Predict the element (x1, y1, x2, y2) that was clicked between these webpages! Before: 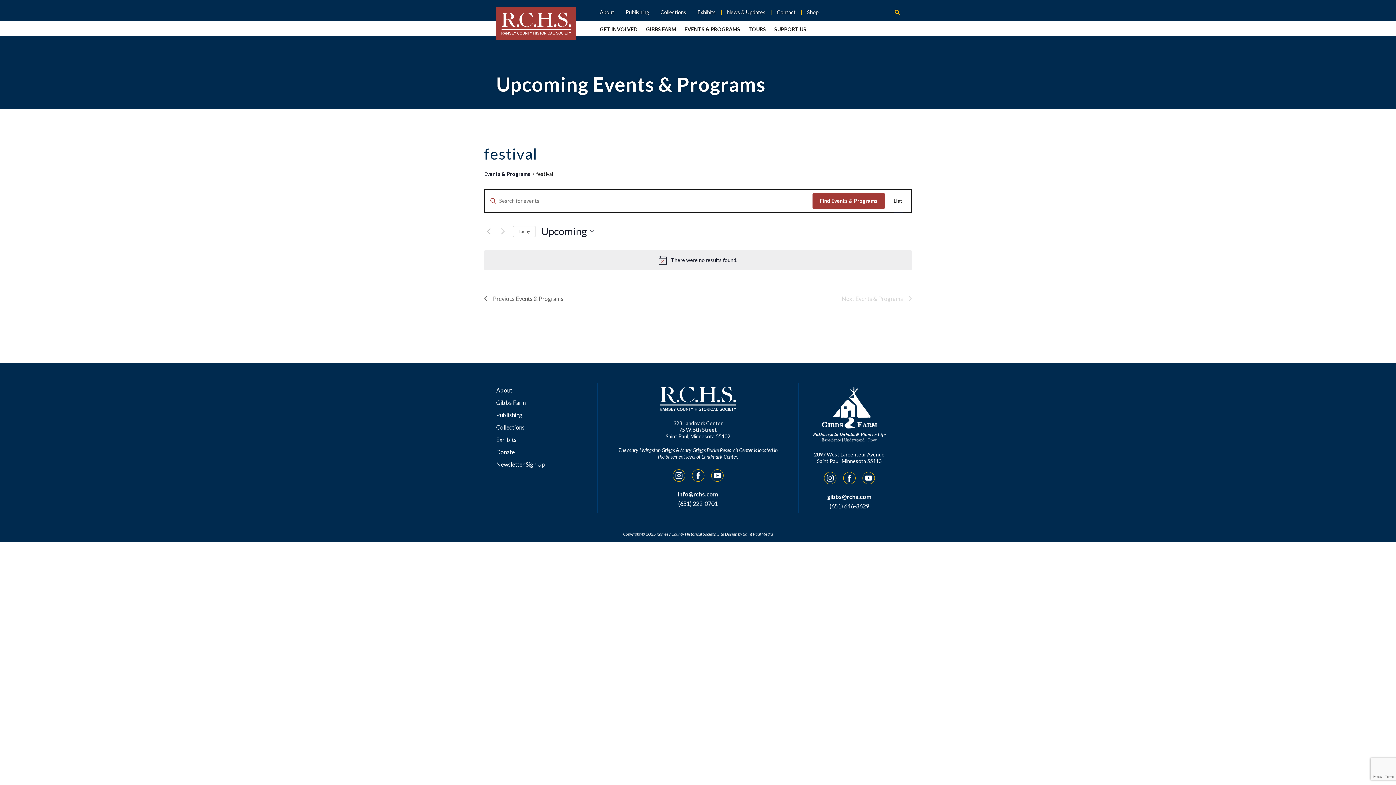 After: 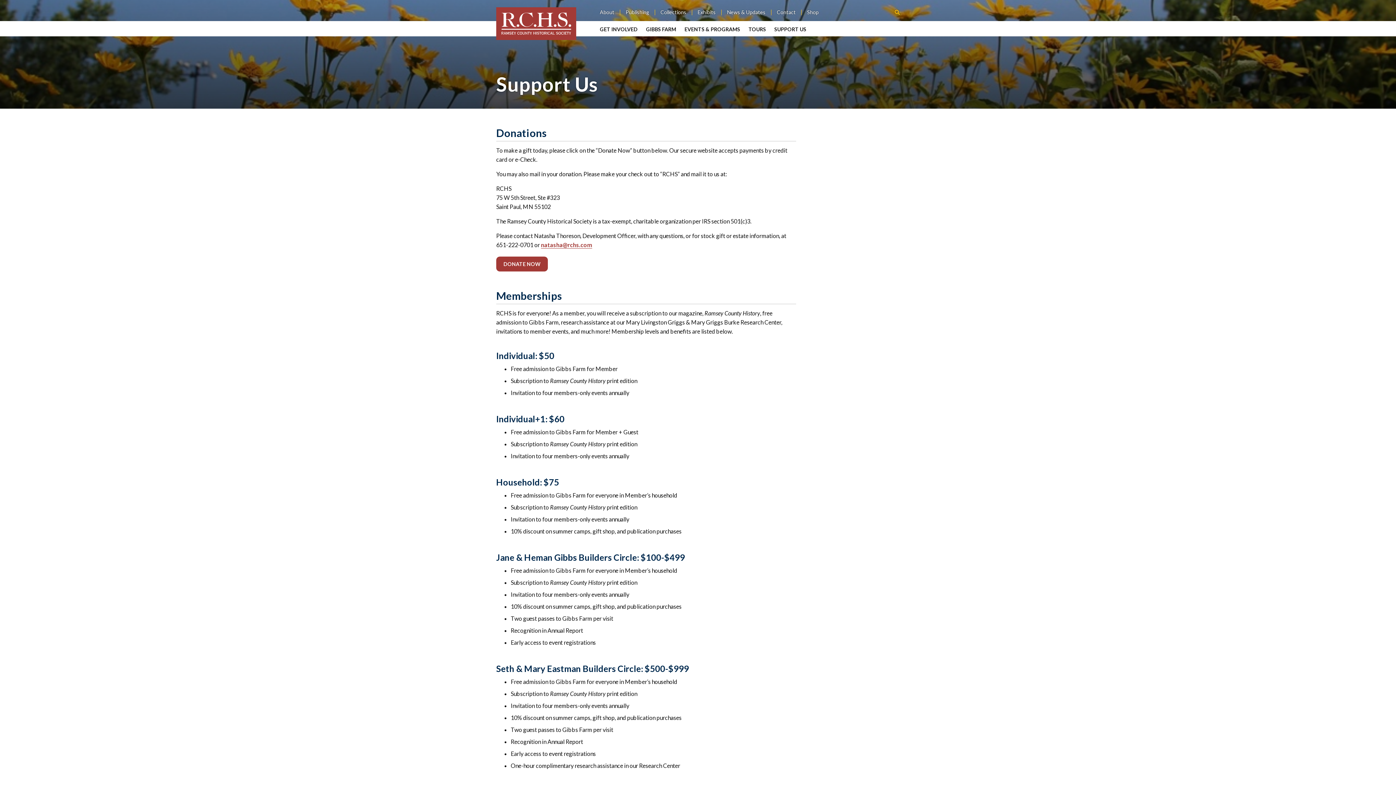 Action: bbox: (496, 448, 514, 455) label: Donate